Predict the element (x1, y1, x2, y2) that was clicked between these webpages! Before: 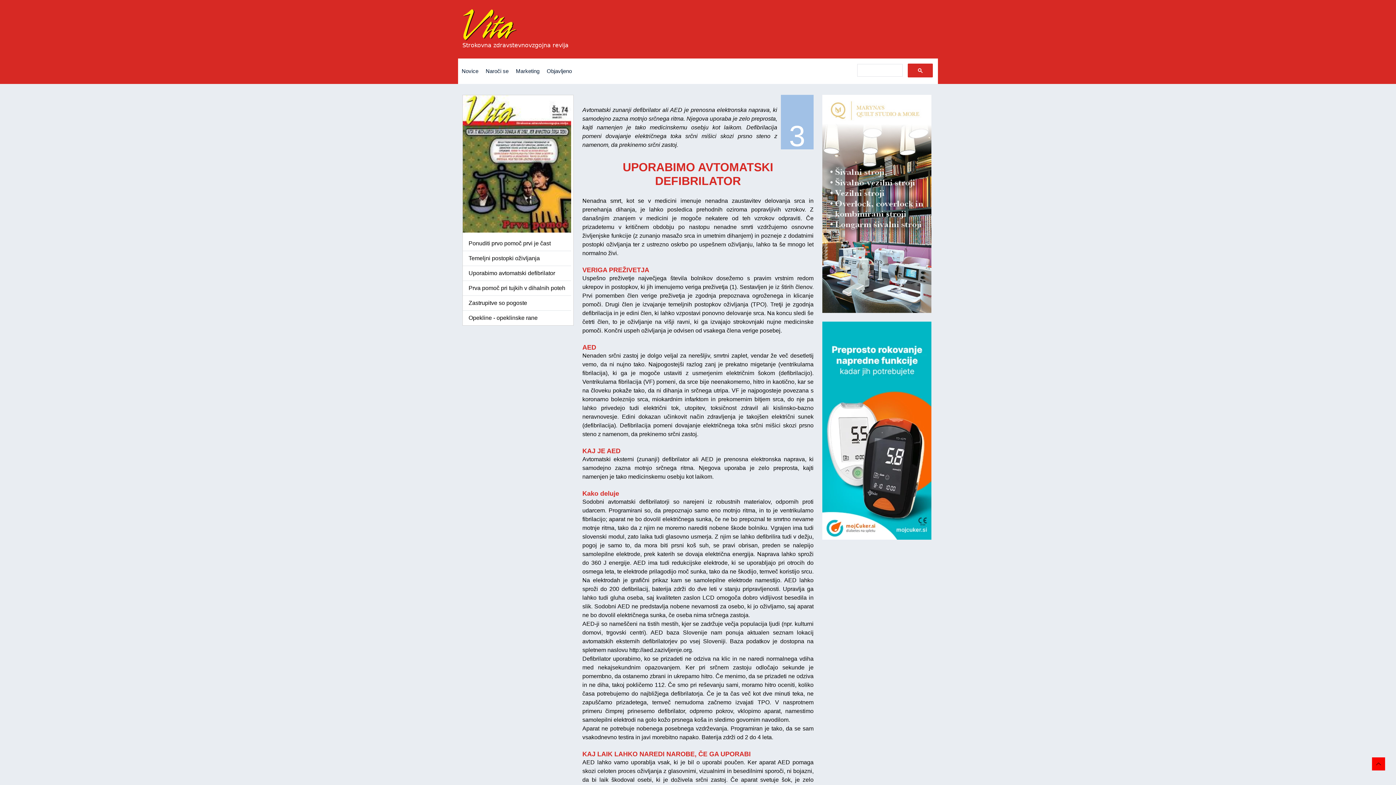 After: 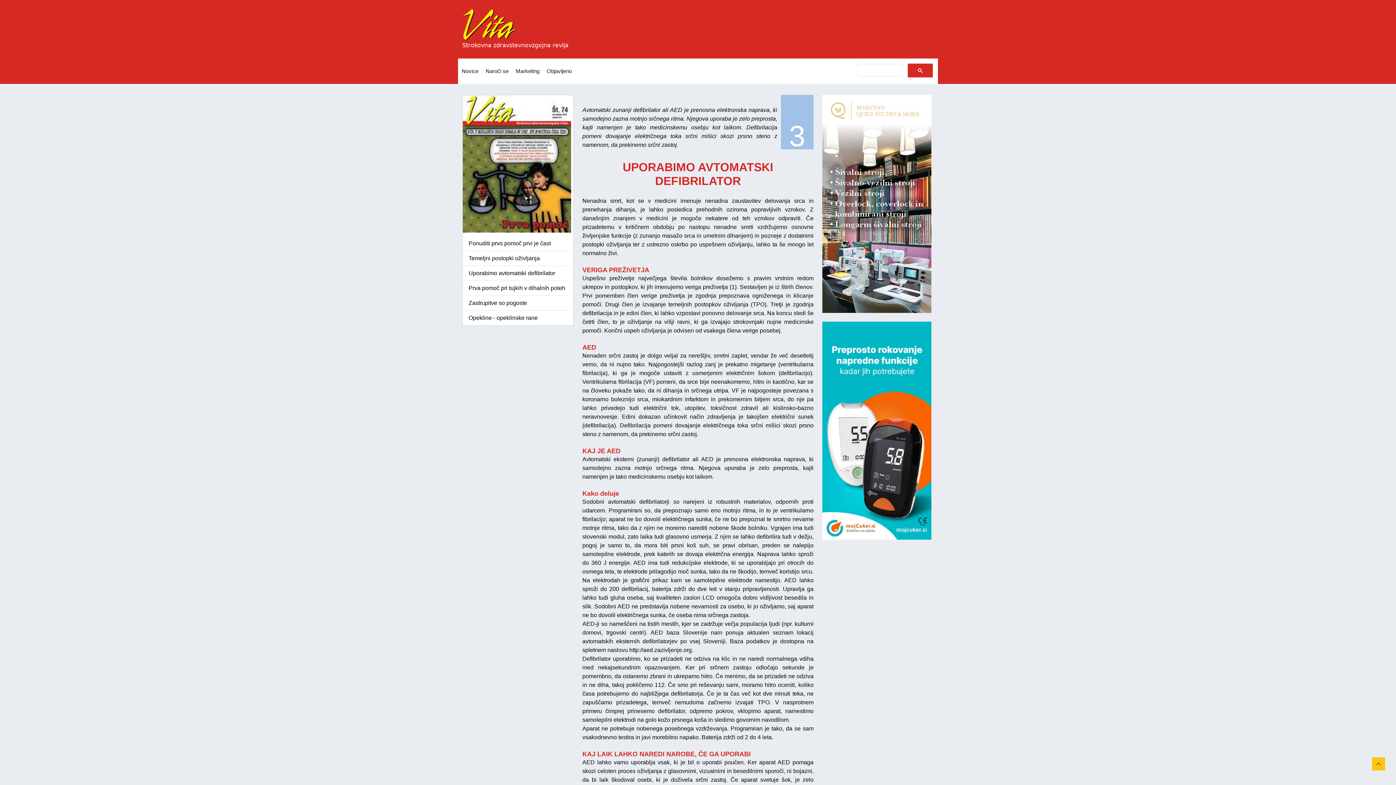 Action: bbox: (1376, 761, 1381, 767)